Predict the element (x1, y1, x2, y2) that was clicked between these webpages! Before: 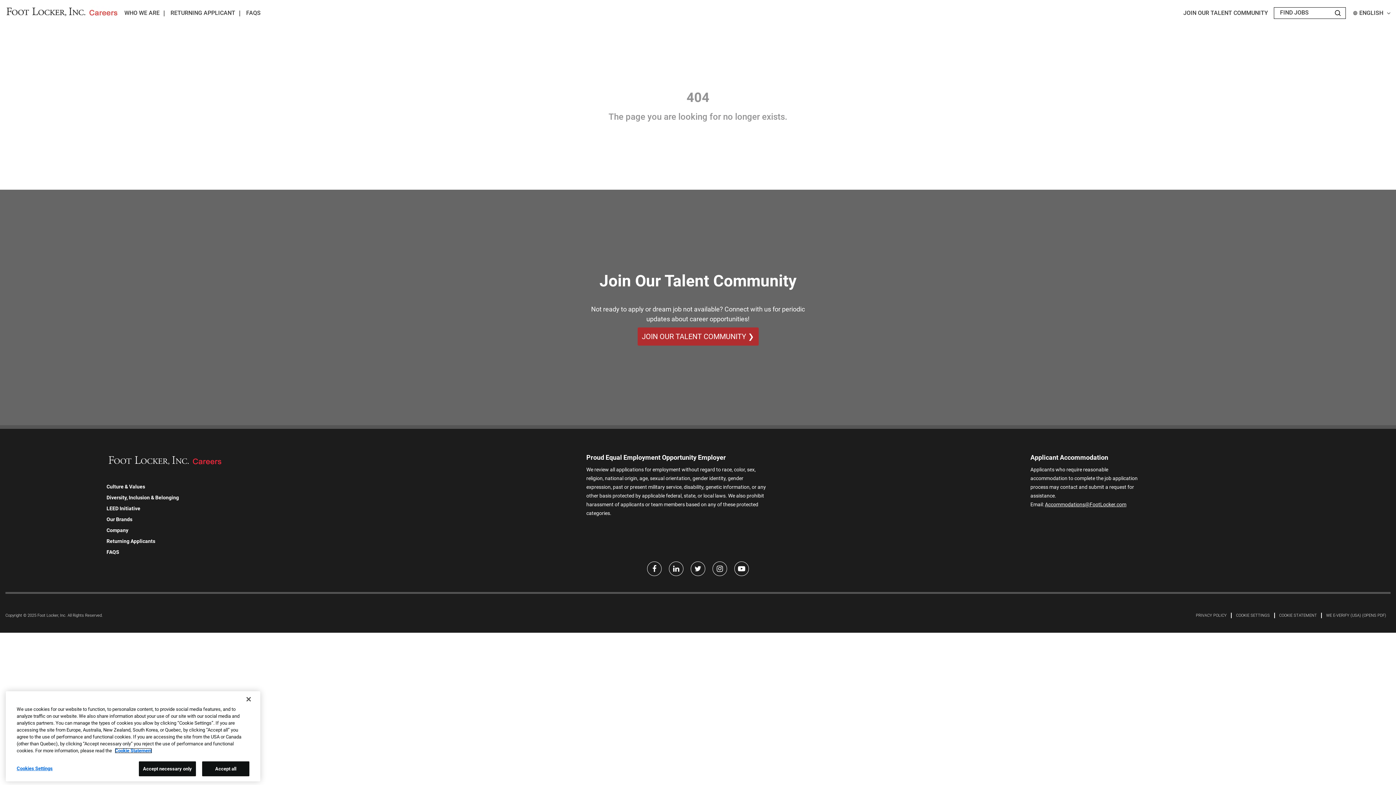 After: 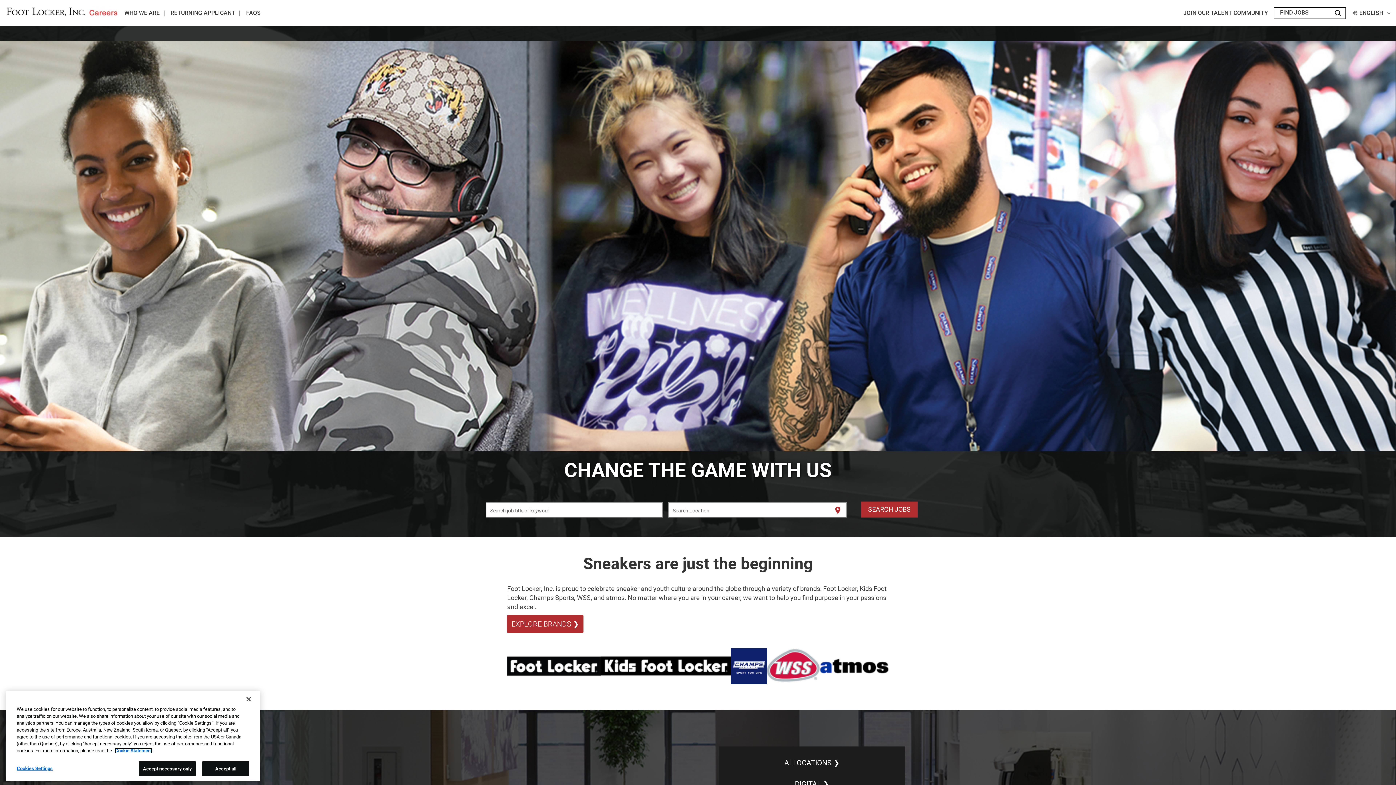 Action: bbox: (5, 8, 118, 16)